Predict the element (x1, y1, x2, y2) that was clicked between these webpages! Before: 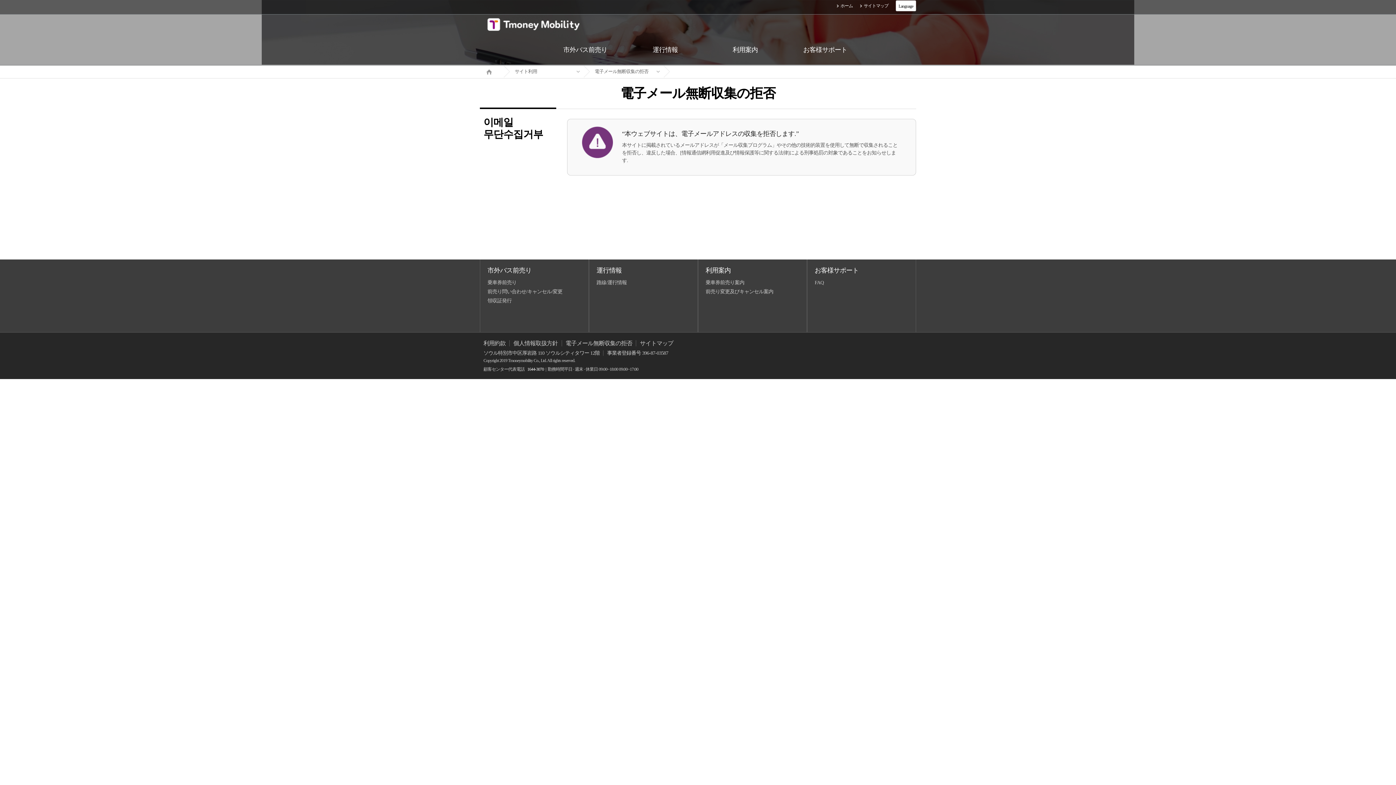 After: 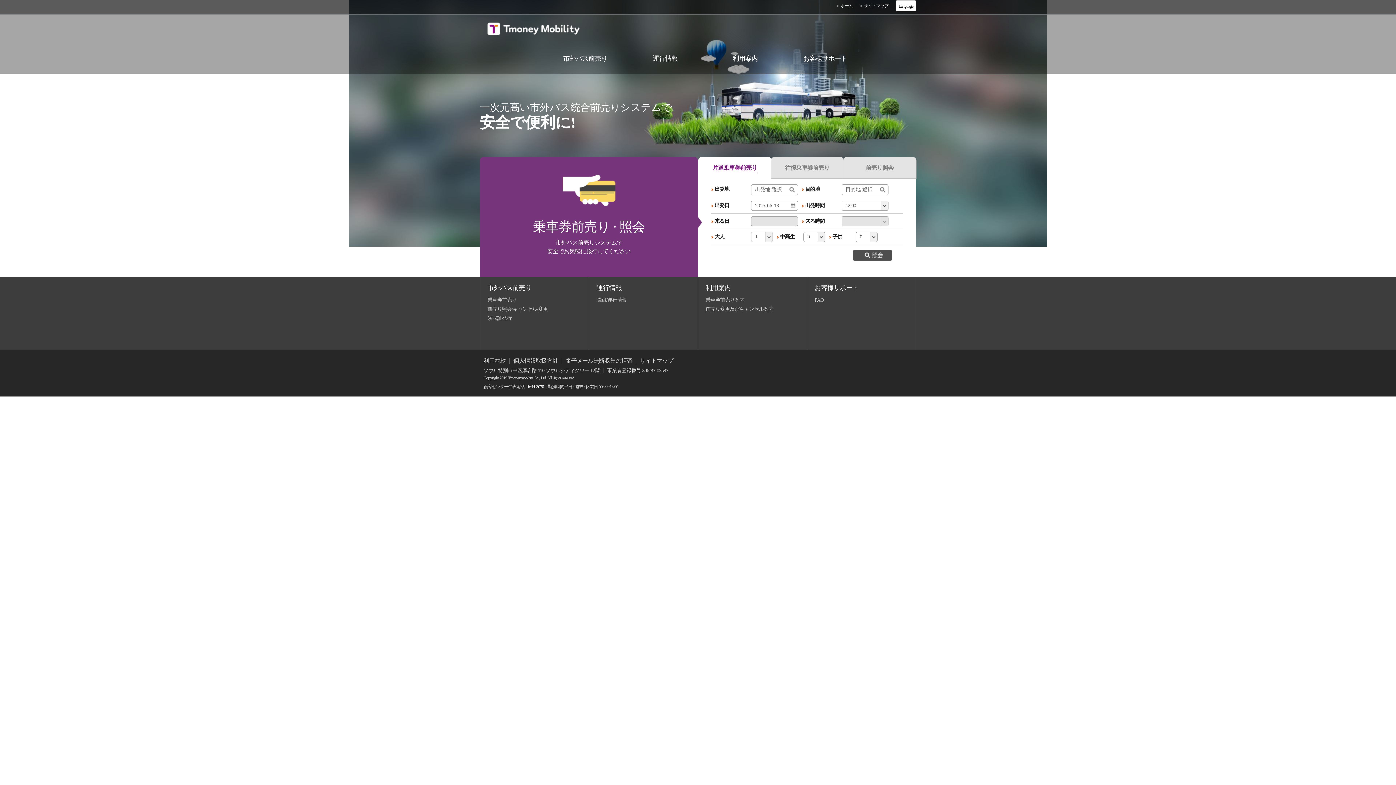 Action: bbox: (480, 65, 504, 76) label: Home